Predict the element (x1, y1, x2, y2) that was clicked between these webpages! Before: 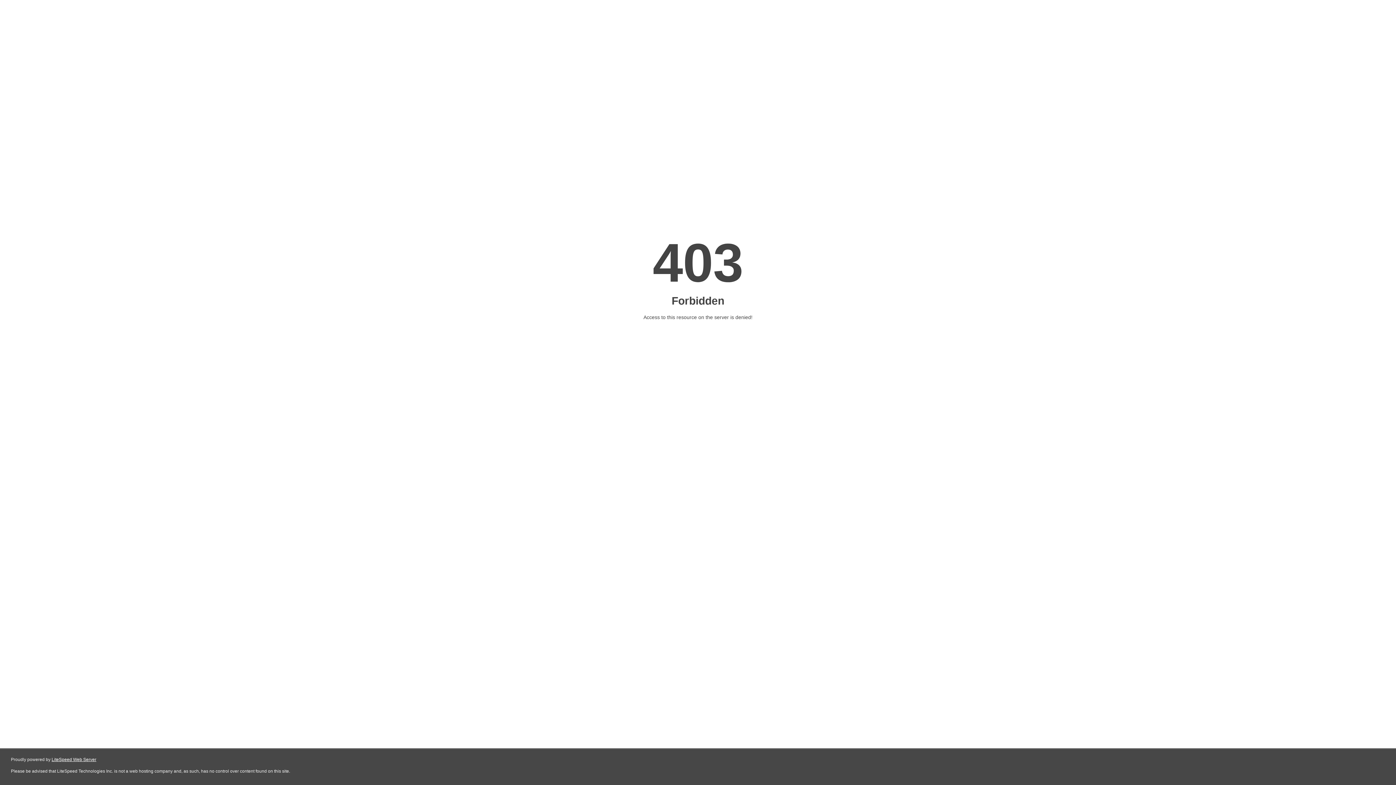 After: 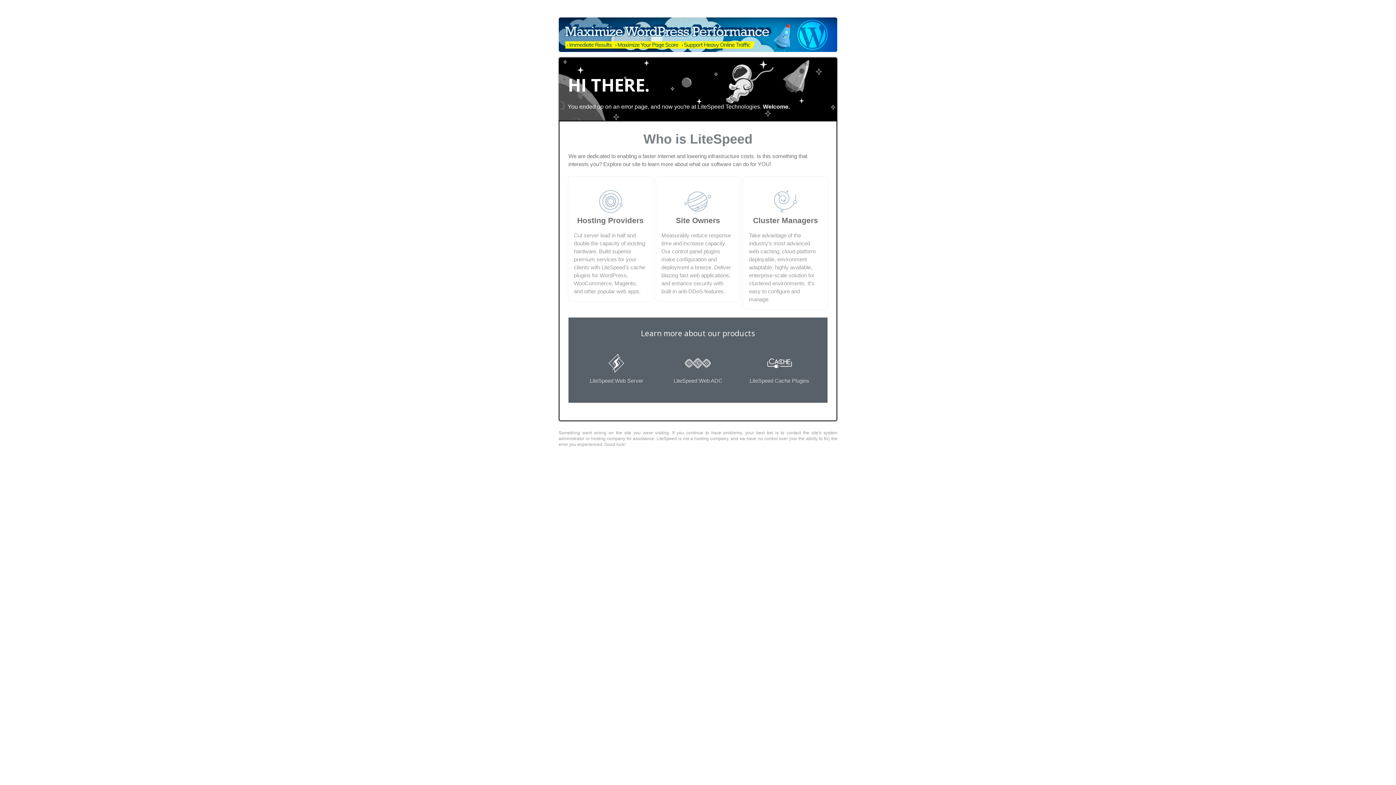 Action: label: LiteSpeed Web Server bbox: (51, 757, 96, 762)